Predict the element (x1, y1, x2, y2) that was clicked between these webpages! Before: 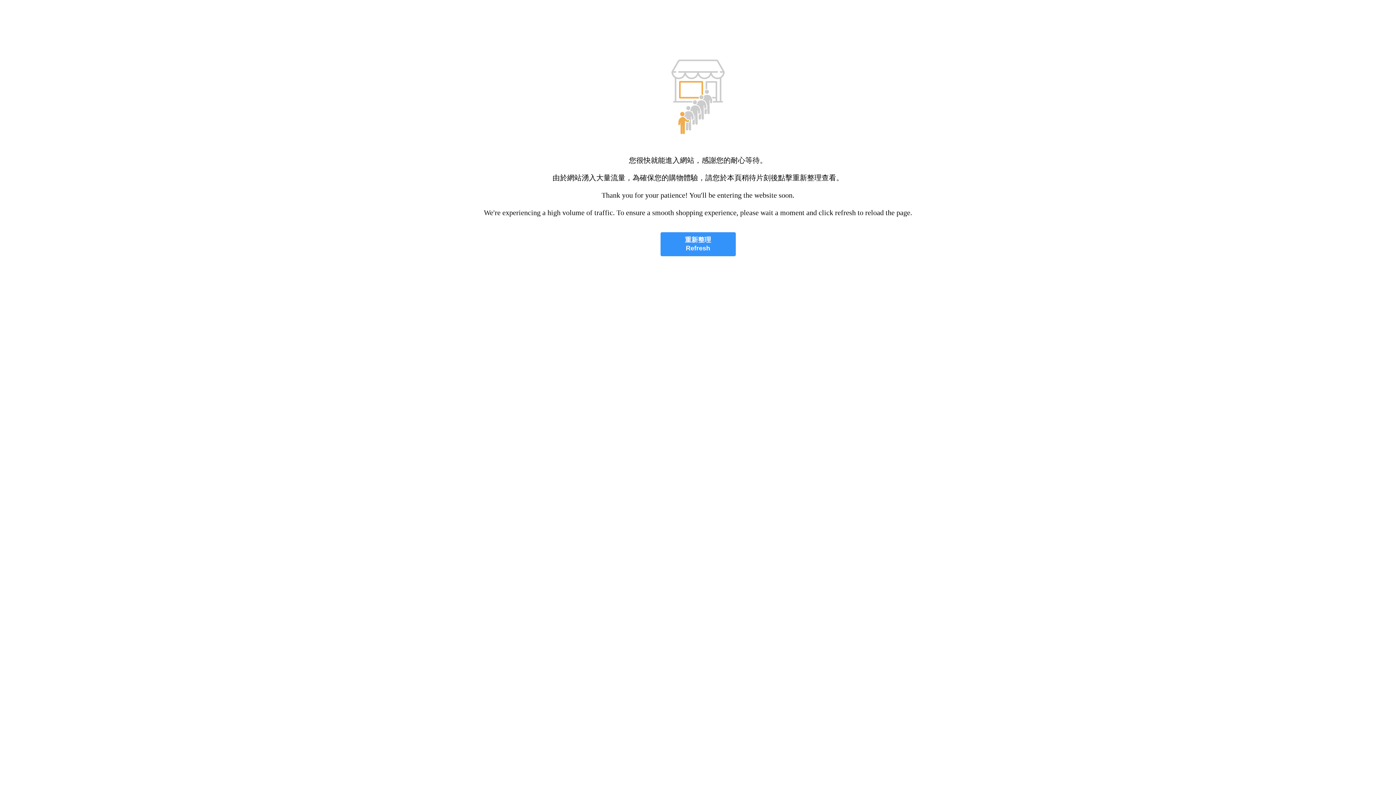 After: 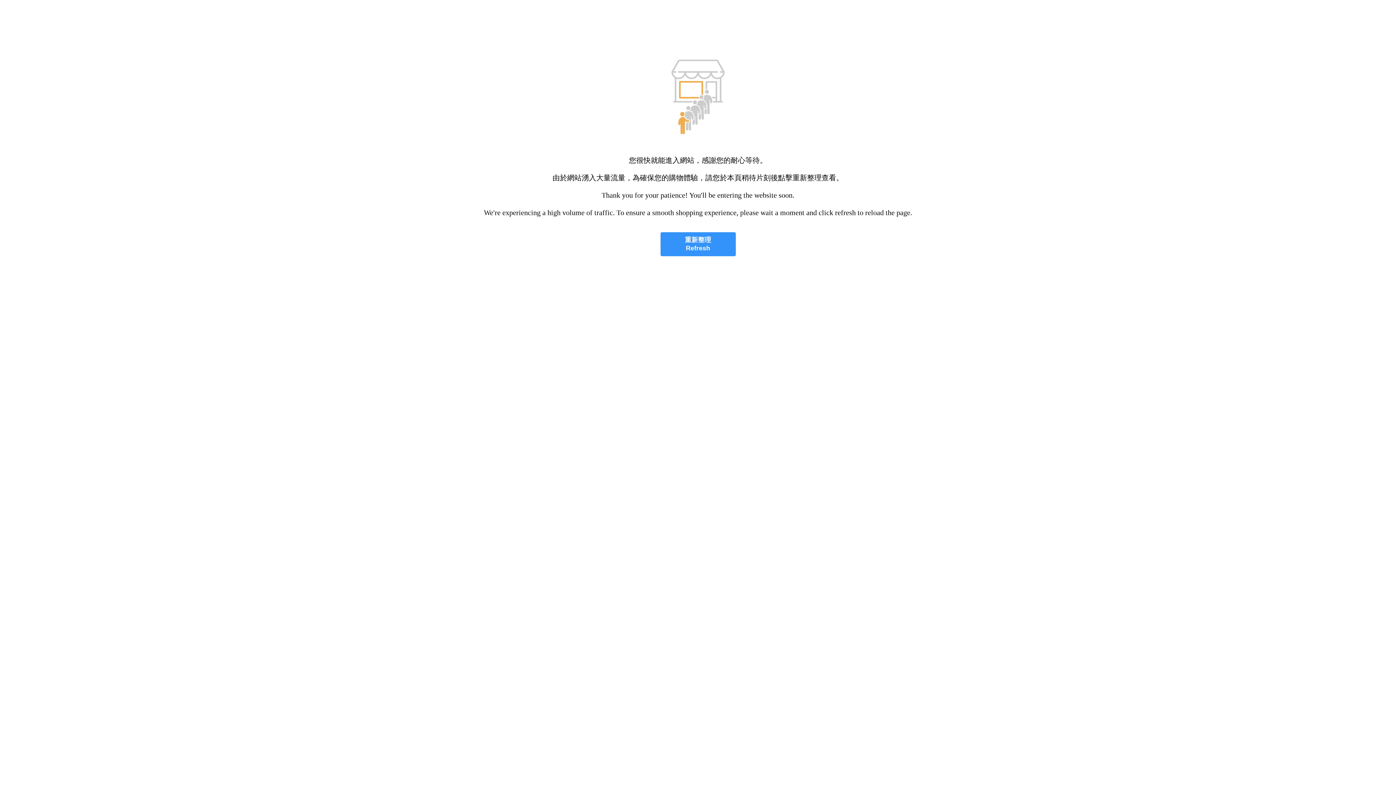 Action: bbox: (660, 232, 735, 256) label: 重新整理
Refresh